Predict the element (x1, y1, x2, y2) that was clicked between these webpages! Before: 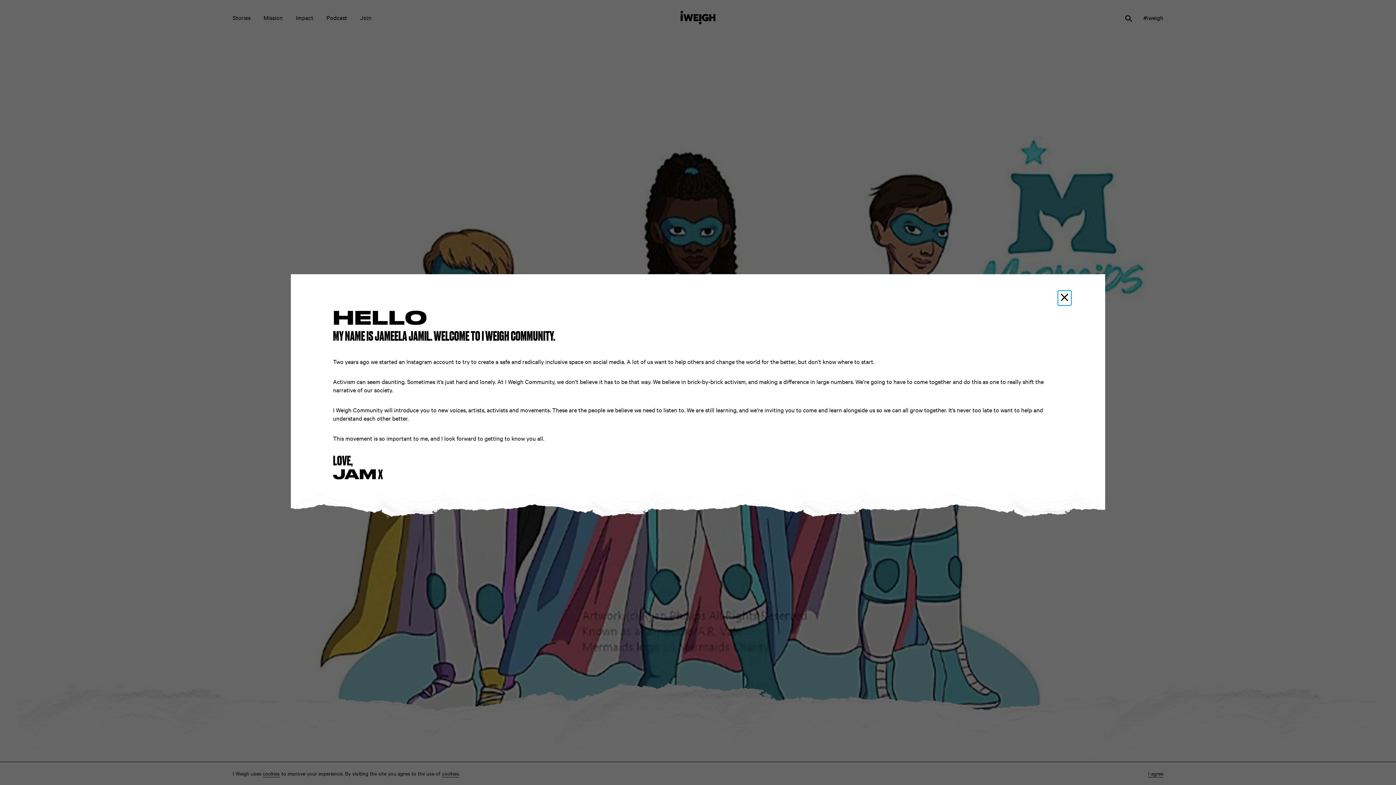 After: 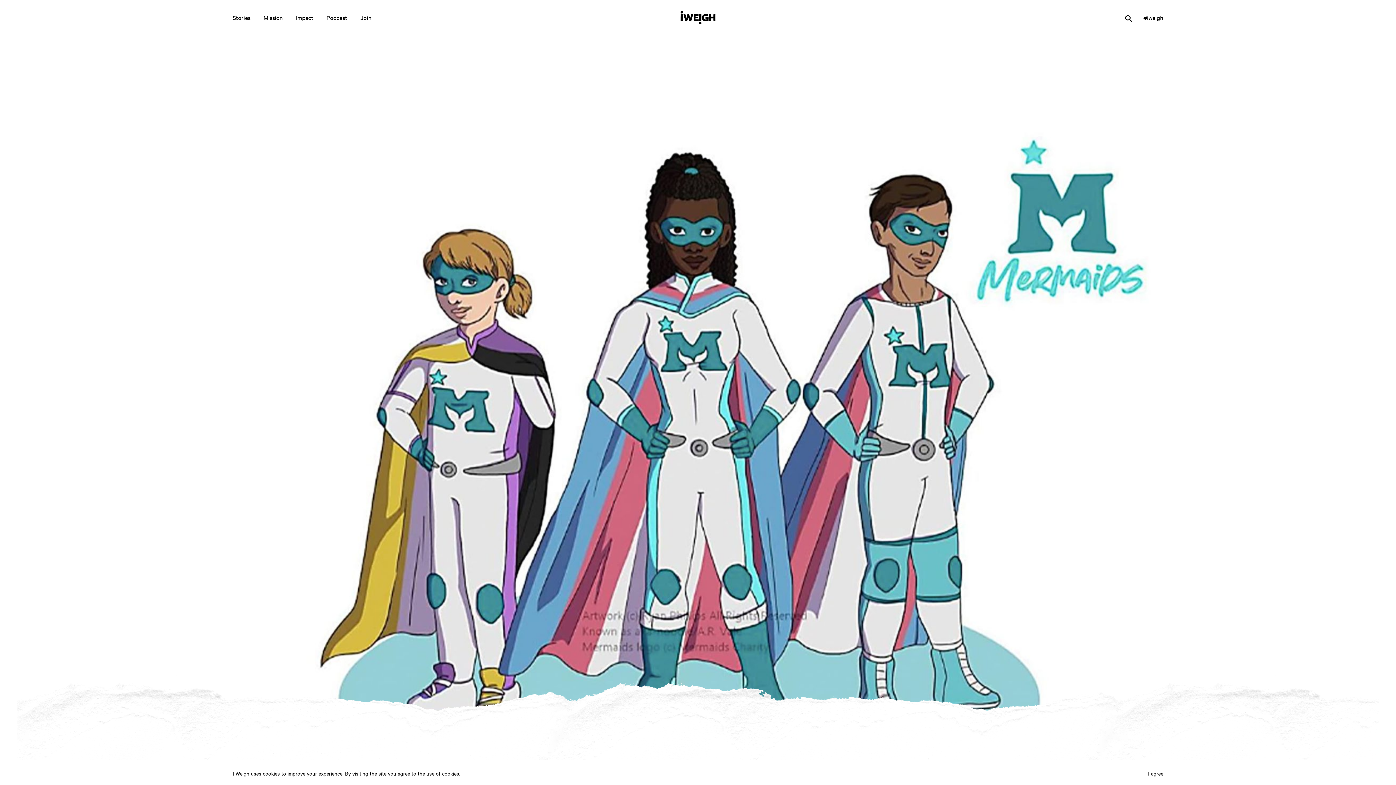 Action: label: Close Welcome Message bbox: (1058, 290, 1071, 304)